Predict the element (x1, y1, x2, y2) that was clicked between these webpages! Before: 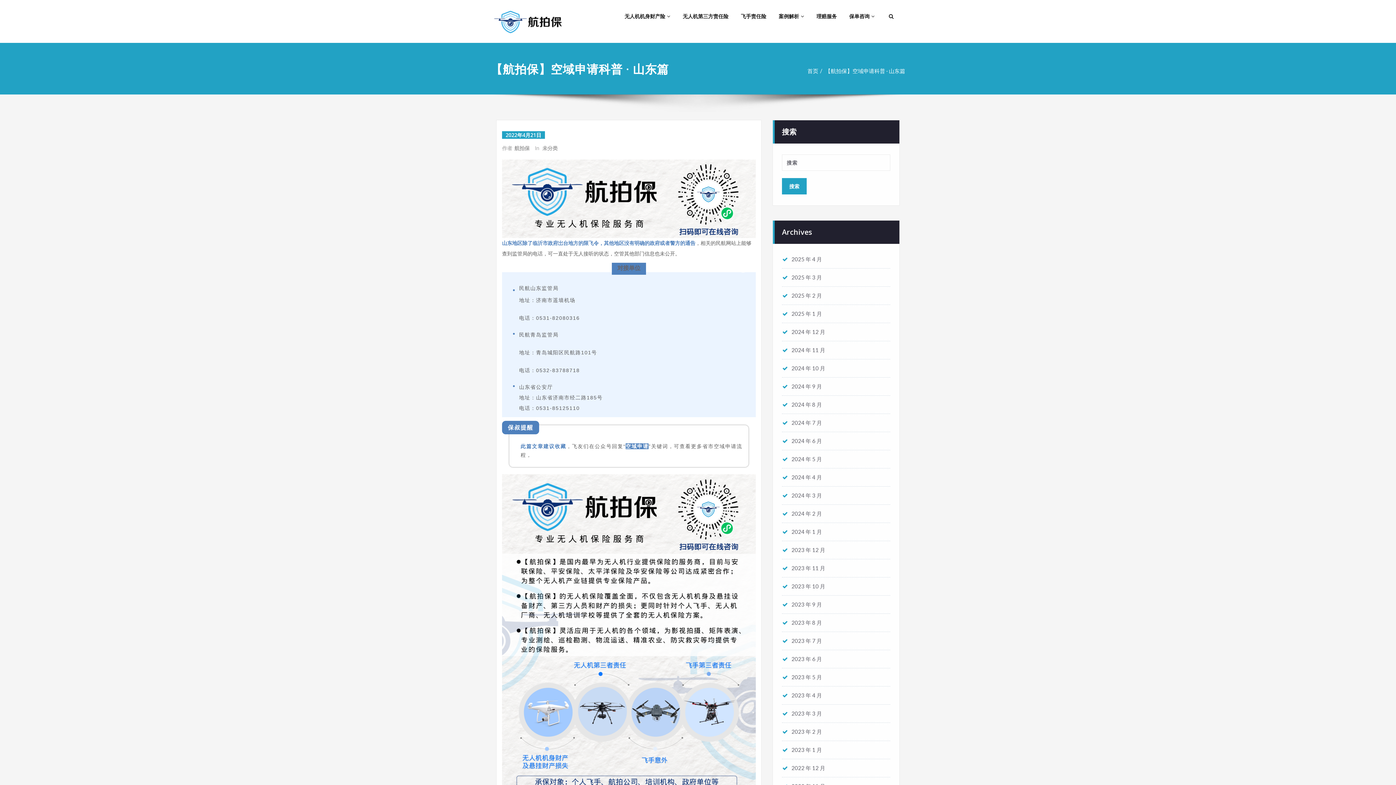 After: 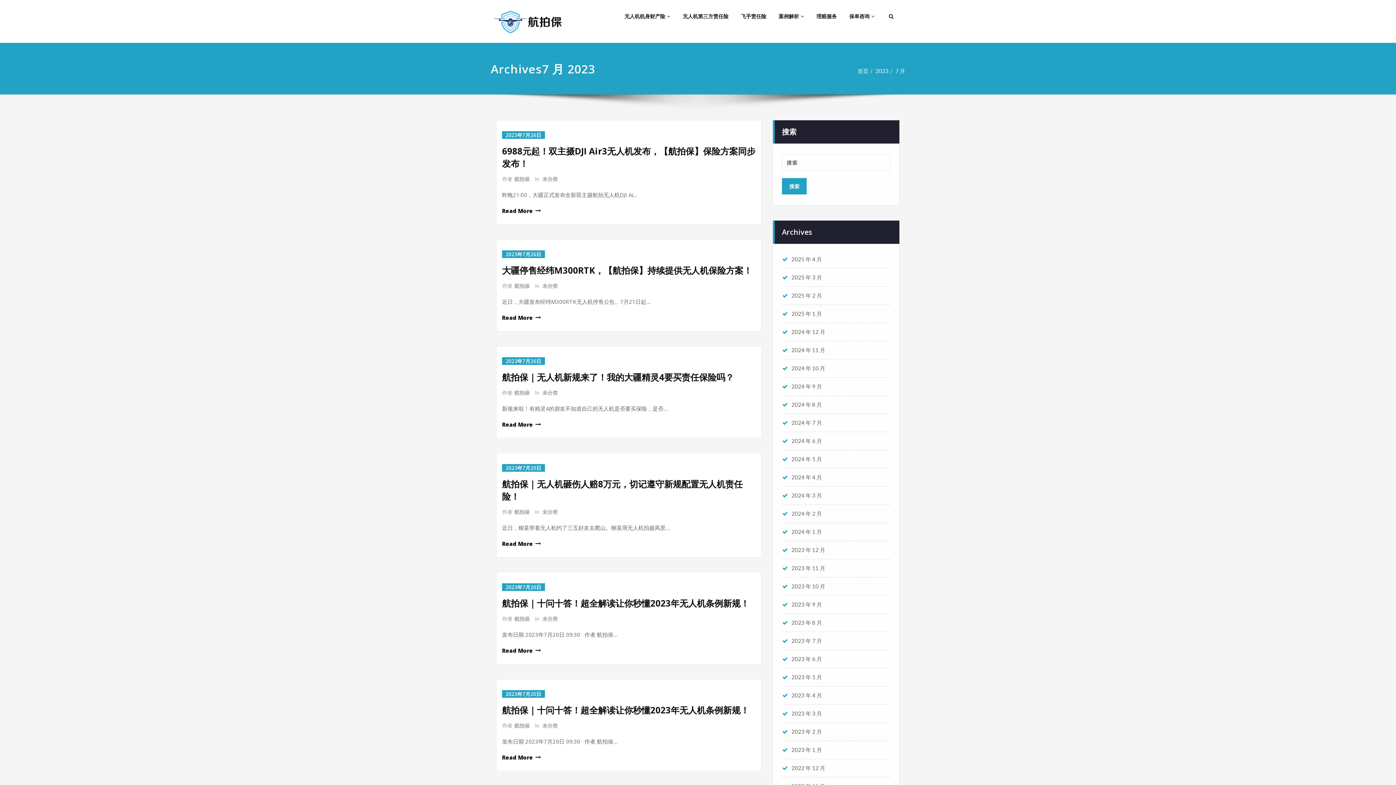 Action: bbox: (782, 637, 822, 644) label: 2023 年 7 月